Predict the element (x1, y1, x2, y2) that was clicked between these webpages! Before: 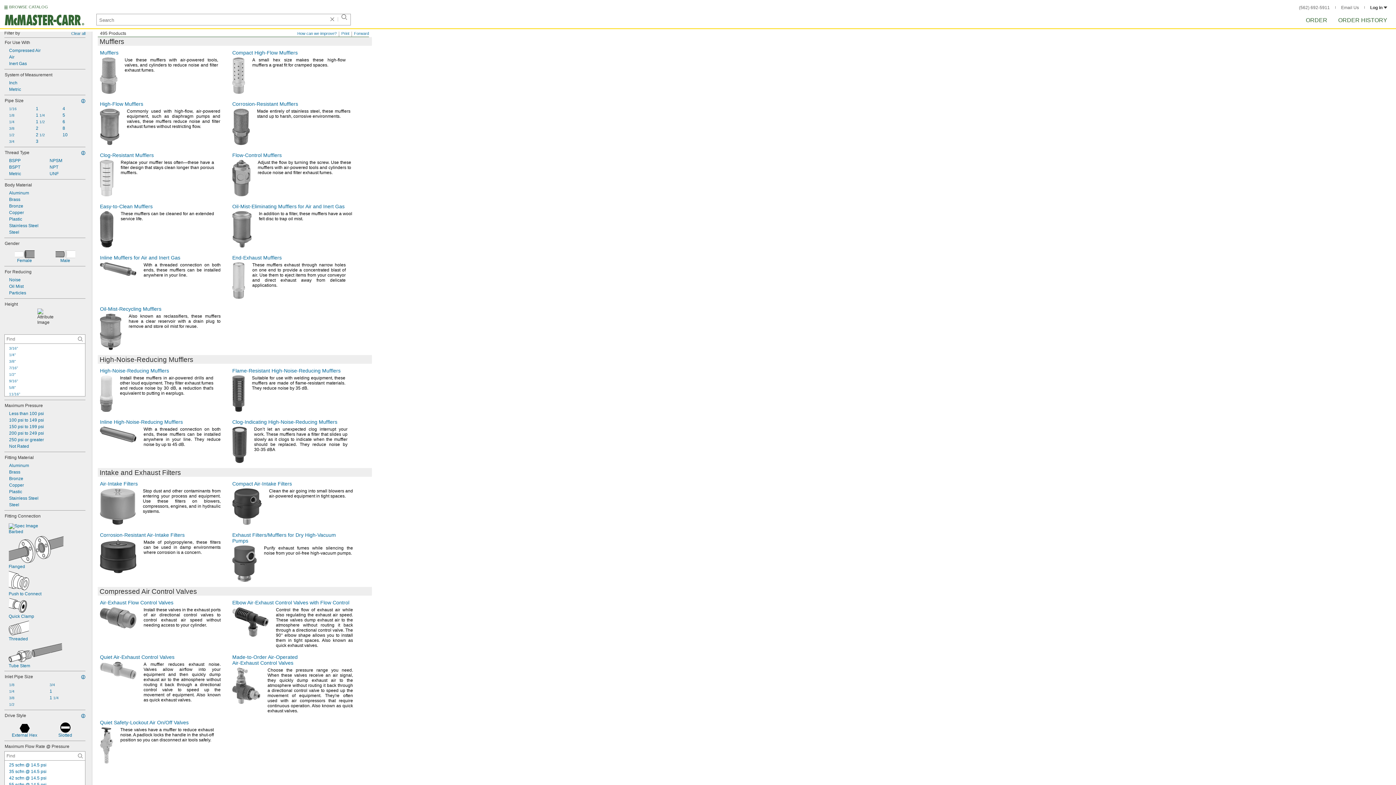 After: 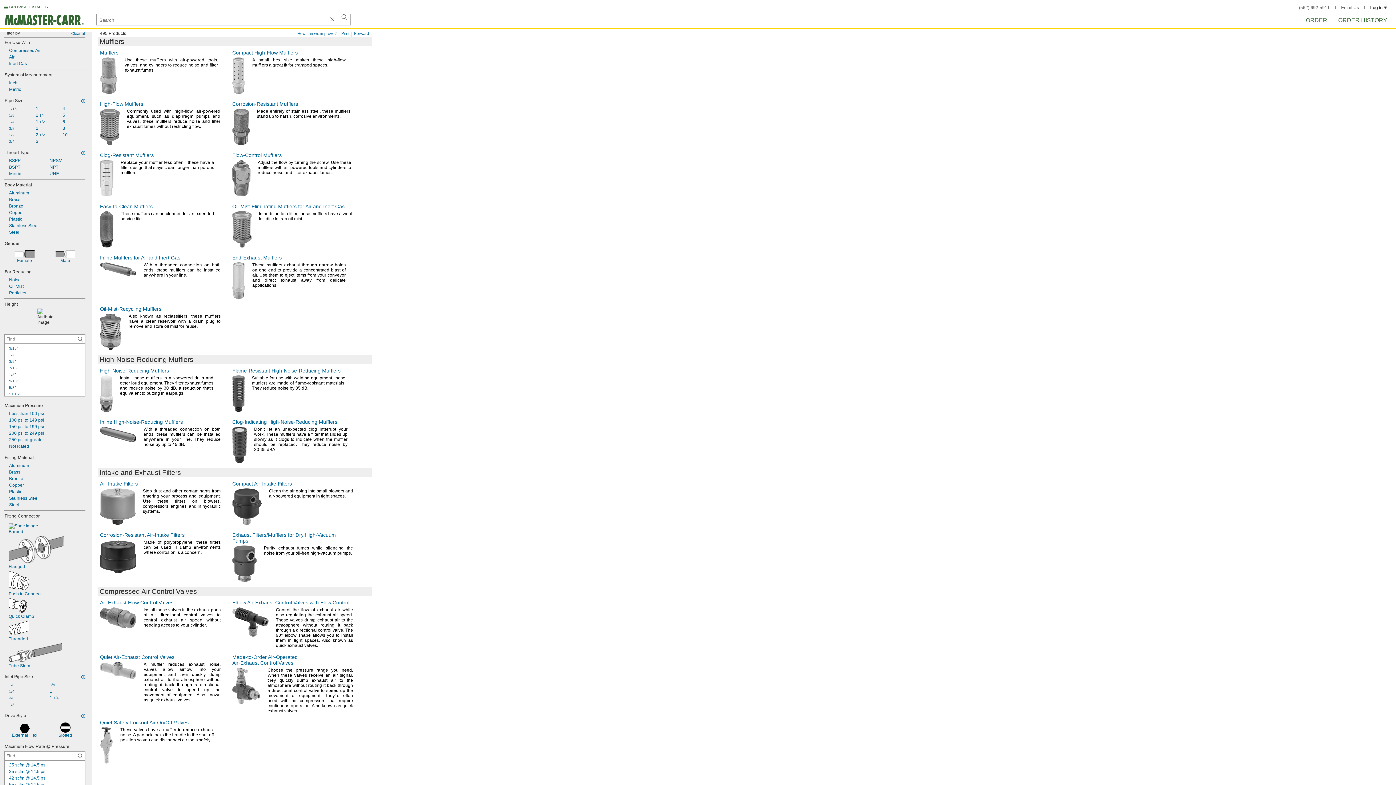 Action: label: UNF bbox: (45, 170, 85, 176)